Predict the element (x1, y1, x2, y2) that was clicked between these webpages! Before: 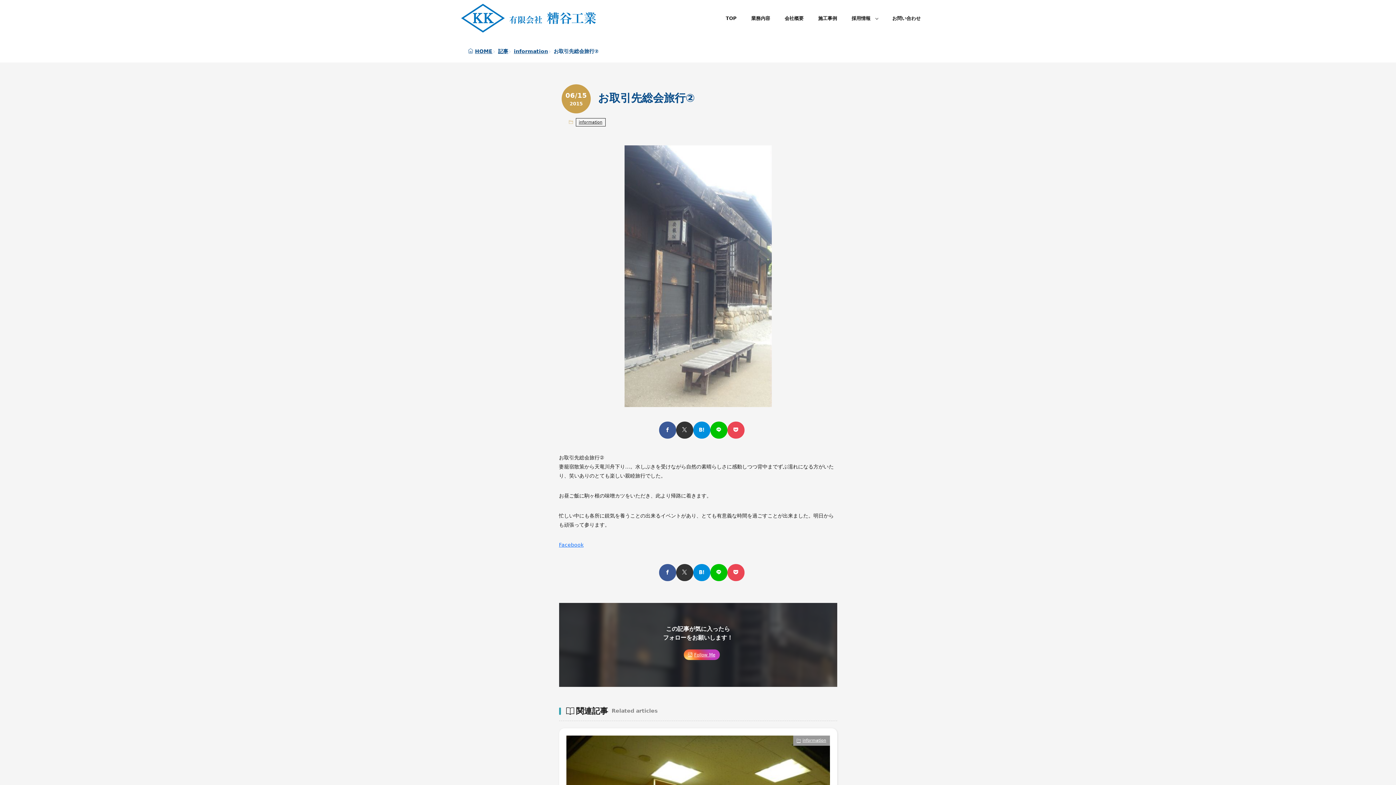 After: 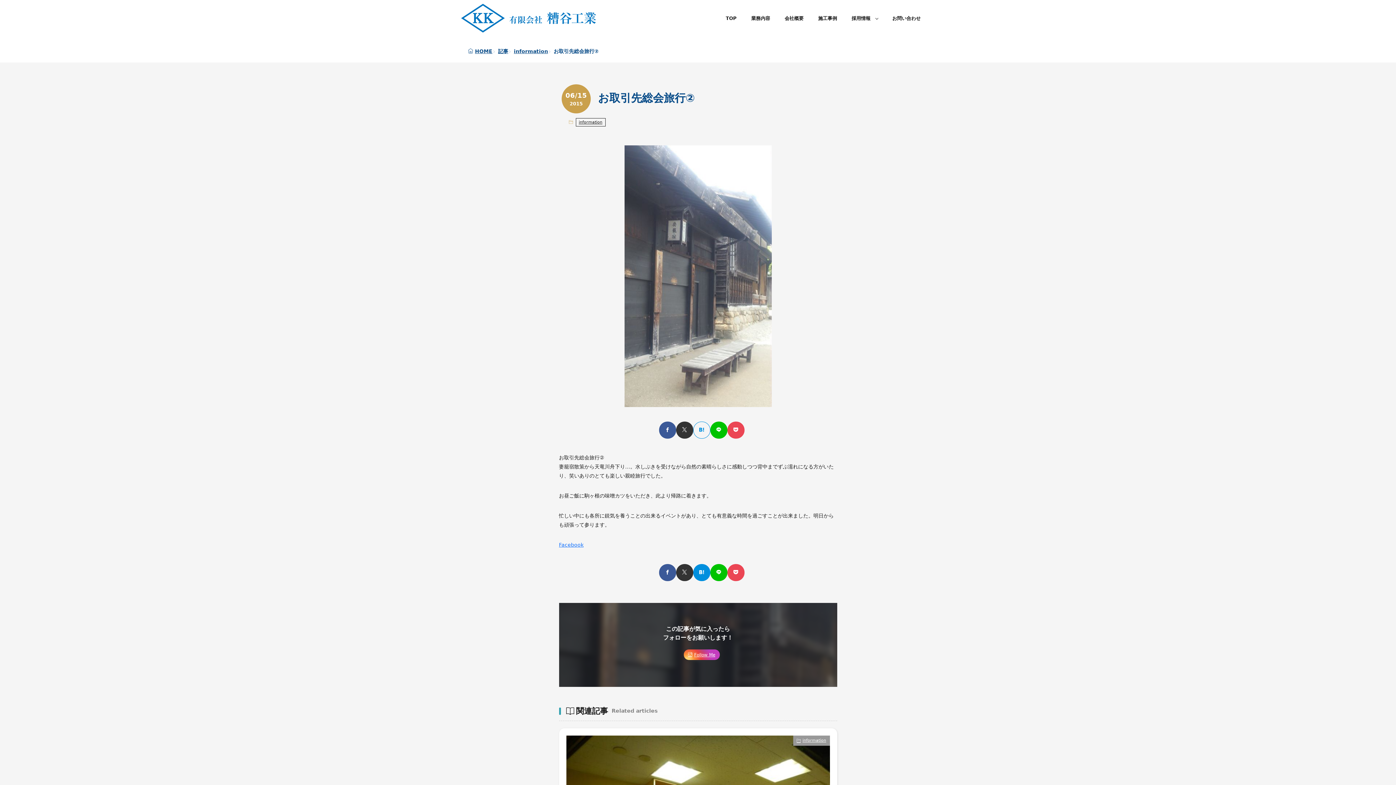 Action: label: はてブ bbox: (693, 421, 710, 438)